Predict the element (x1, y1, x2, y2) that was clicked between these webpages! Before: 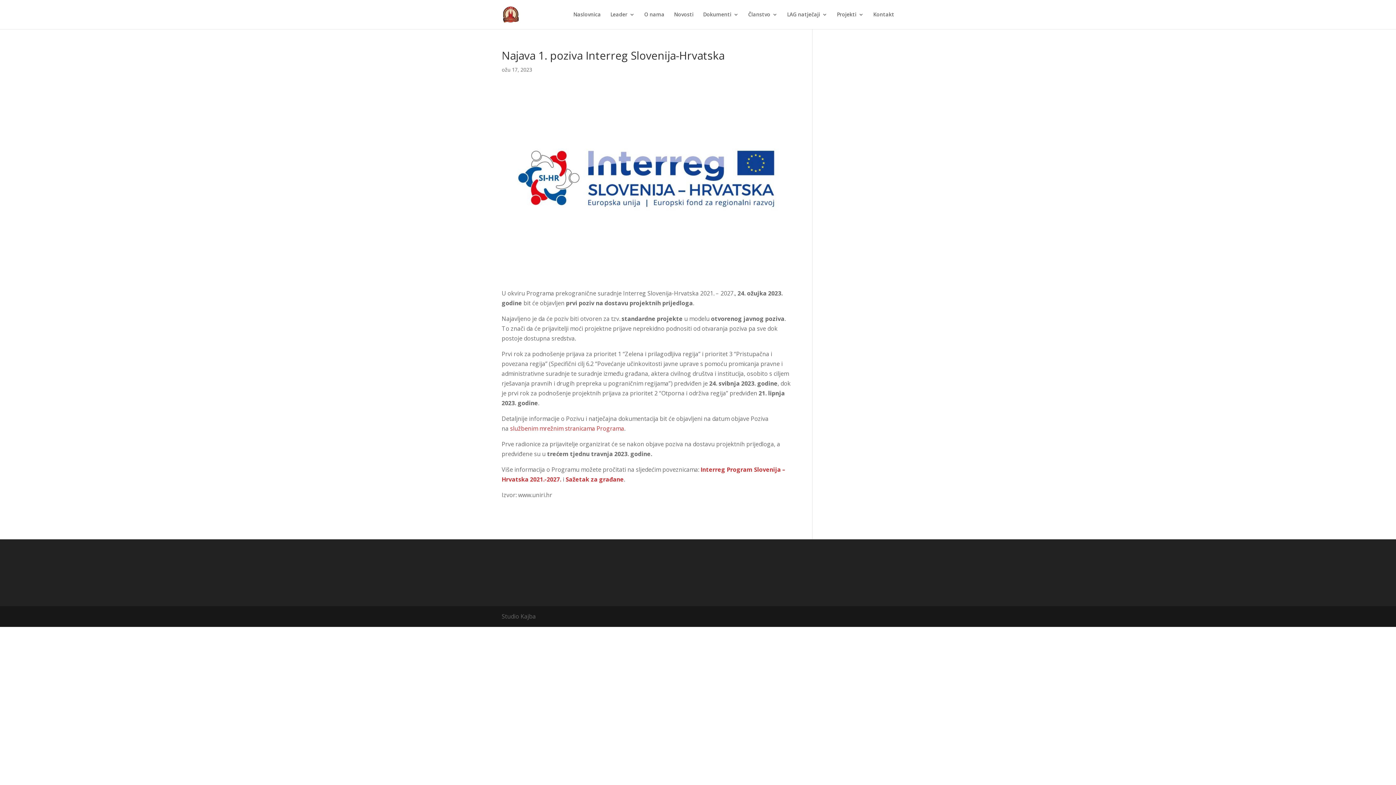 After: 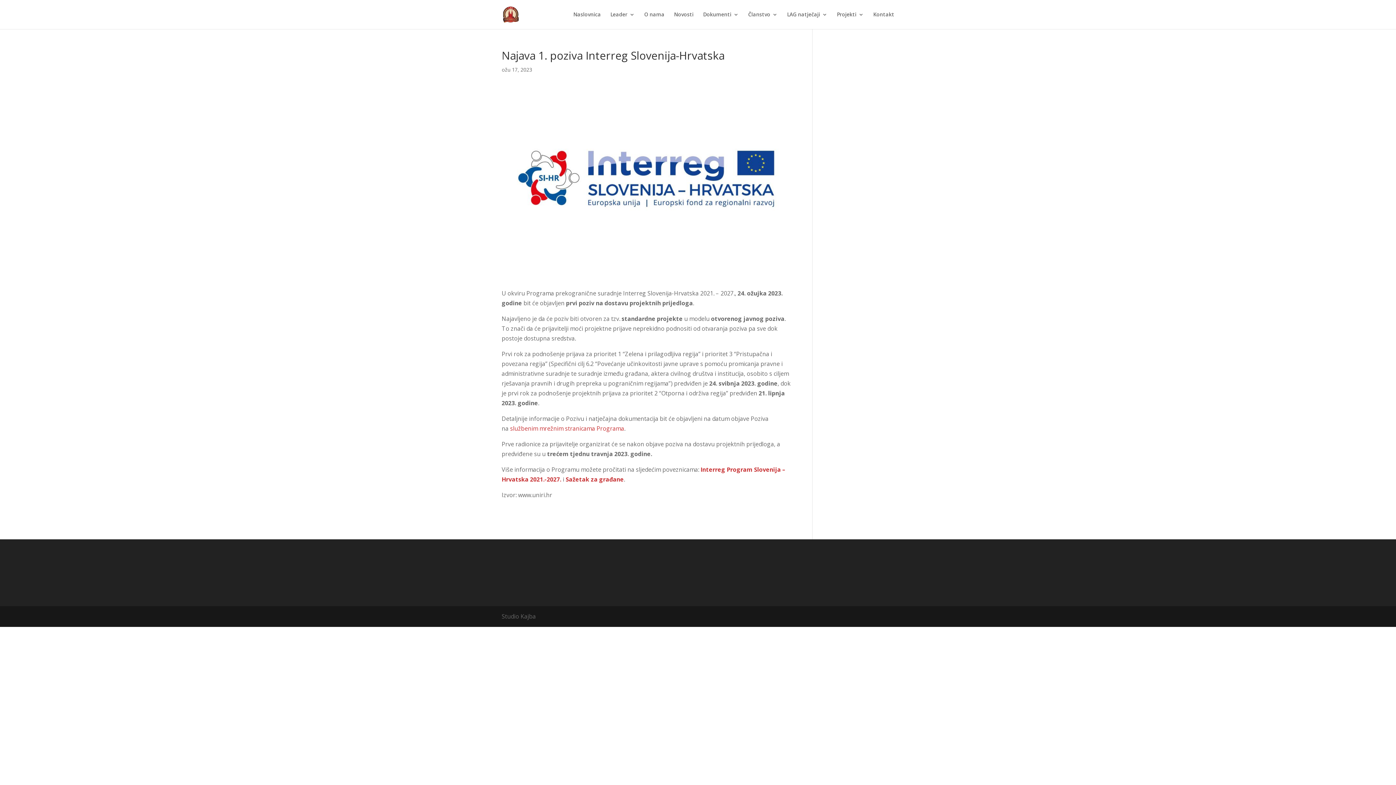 Action: bbox: (510, 424, 624, 432) label: službenim mrežnim stranicama Programa